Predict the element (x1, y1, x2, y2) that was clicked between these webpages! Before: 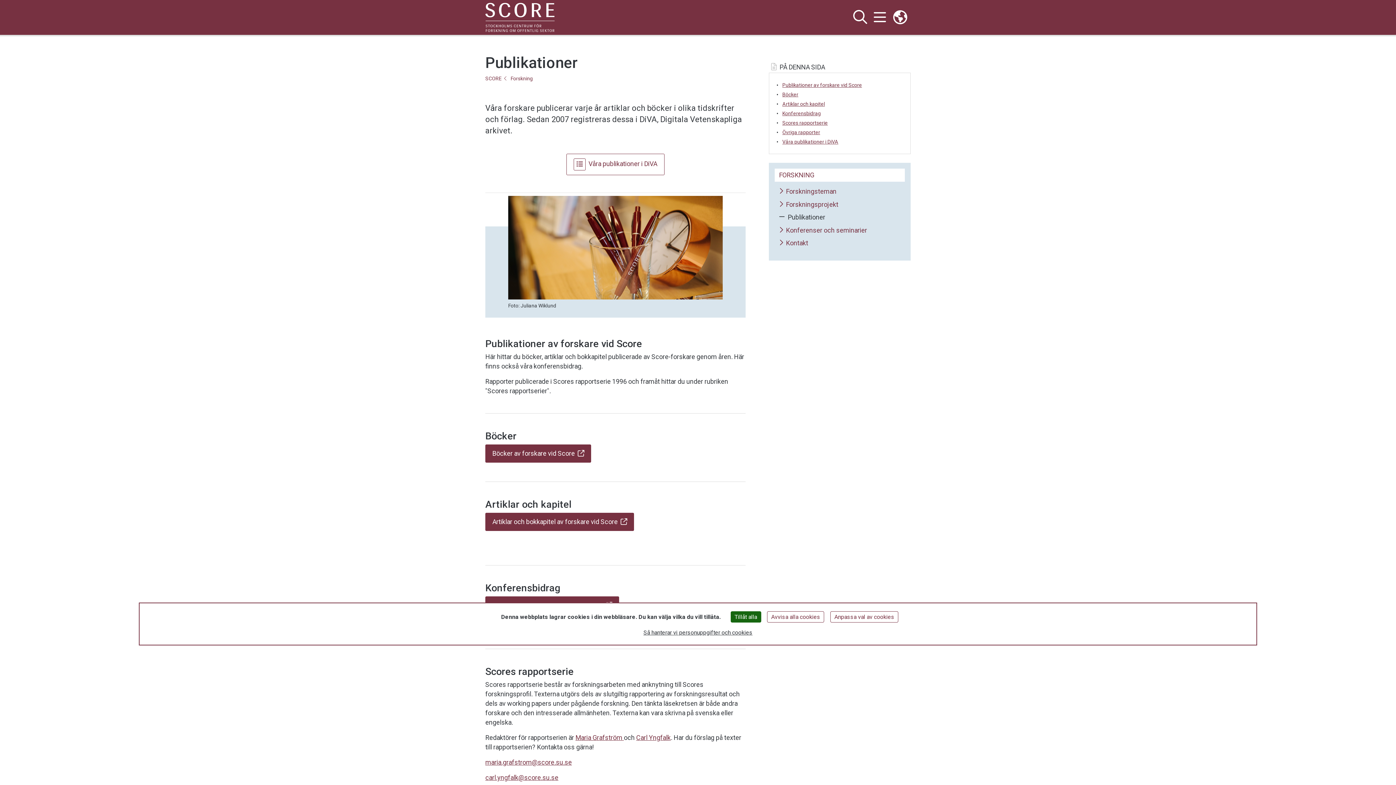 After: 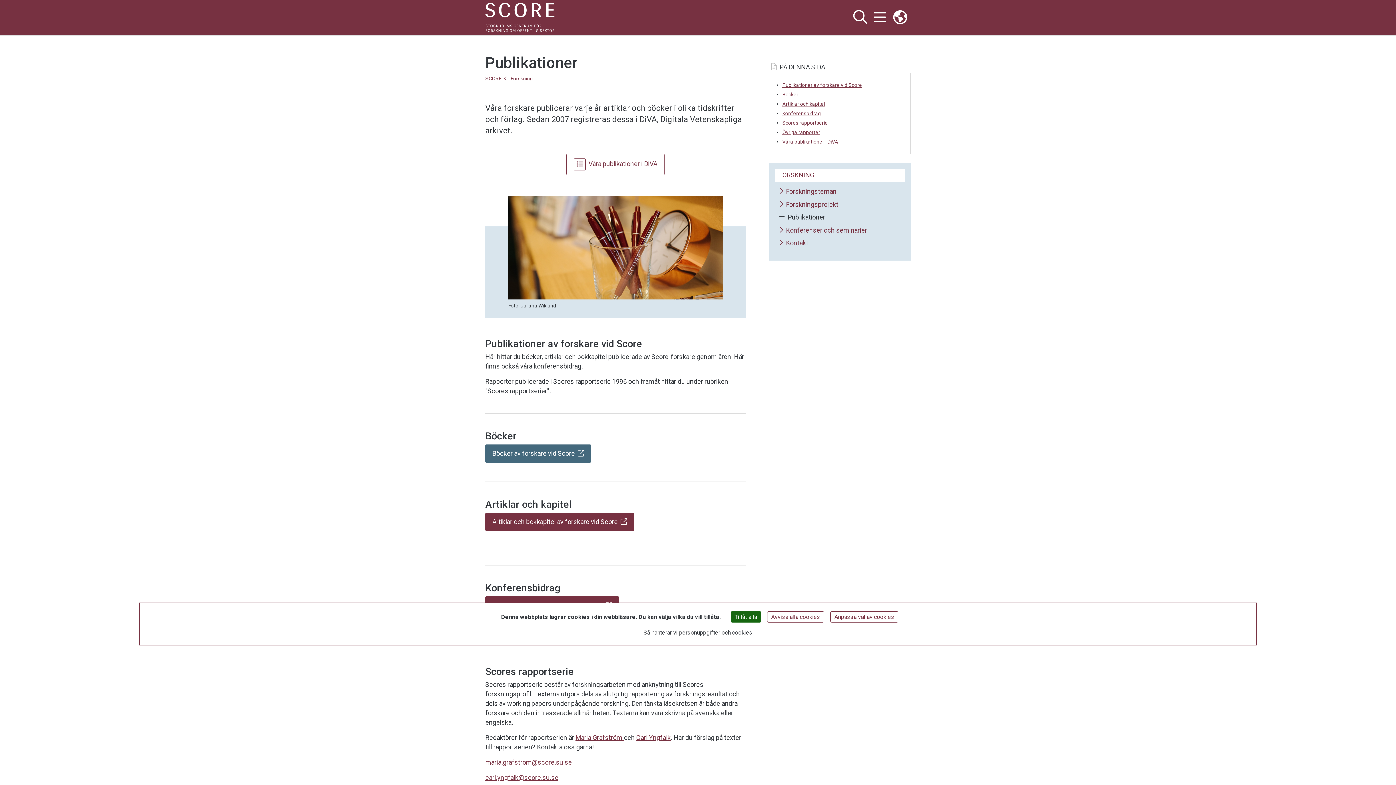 Action: bbox: (485, 444, 591, 462) label: Böcker av forskare vid Score